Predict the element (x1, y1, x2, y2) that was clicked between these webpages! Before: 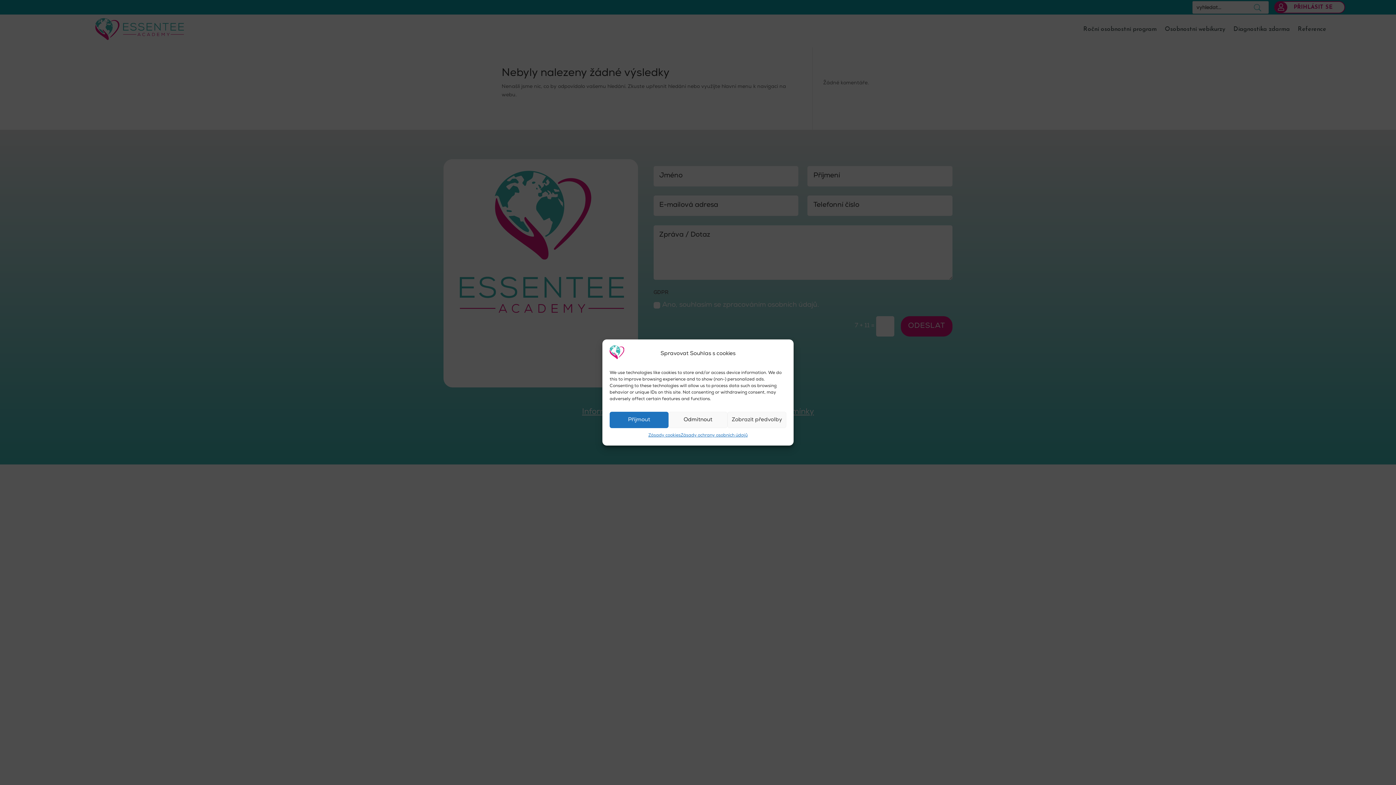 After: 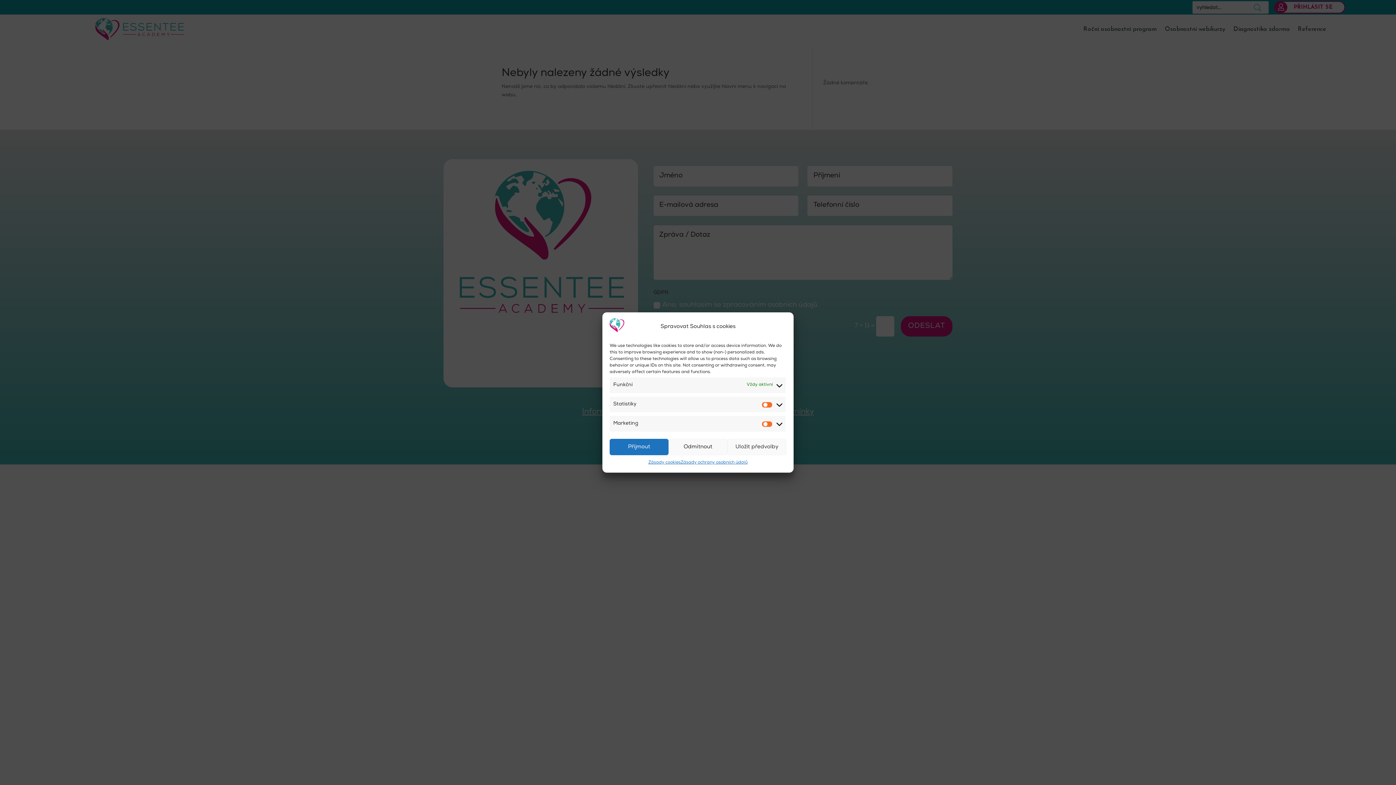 Action: label: Zobrazit předvolby bbox: (727, 412, 786, 428)